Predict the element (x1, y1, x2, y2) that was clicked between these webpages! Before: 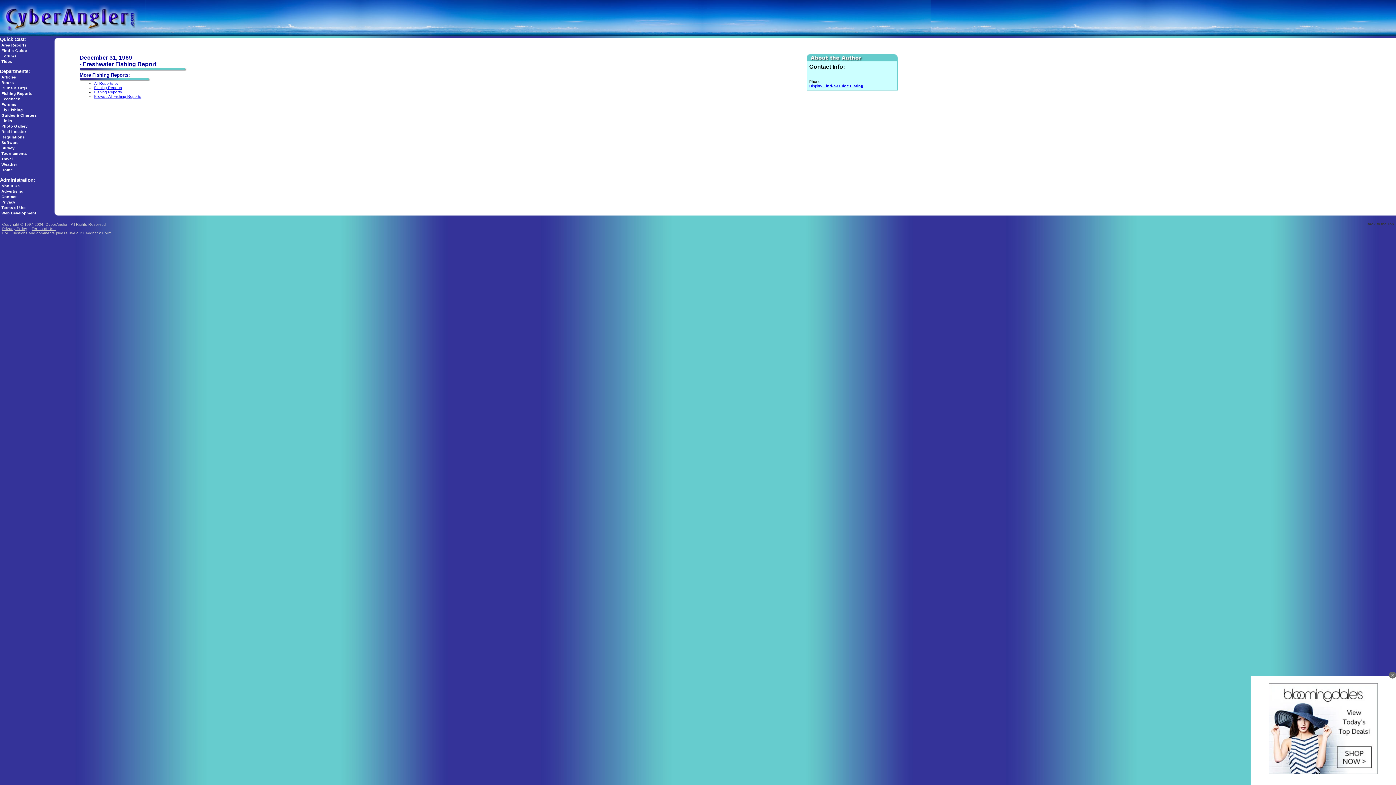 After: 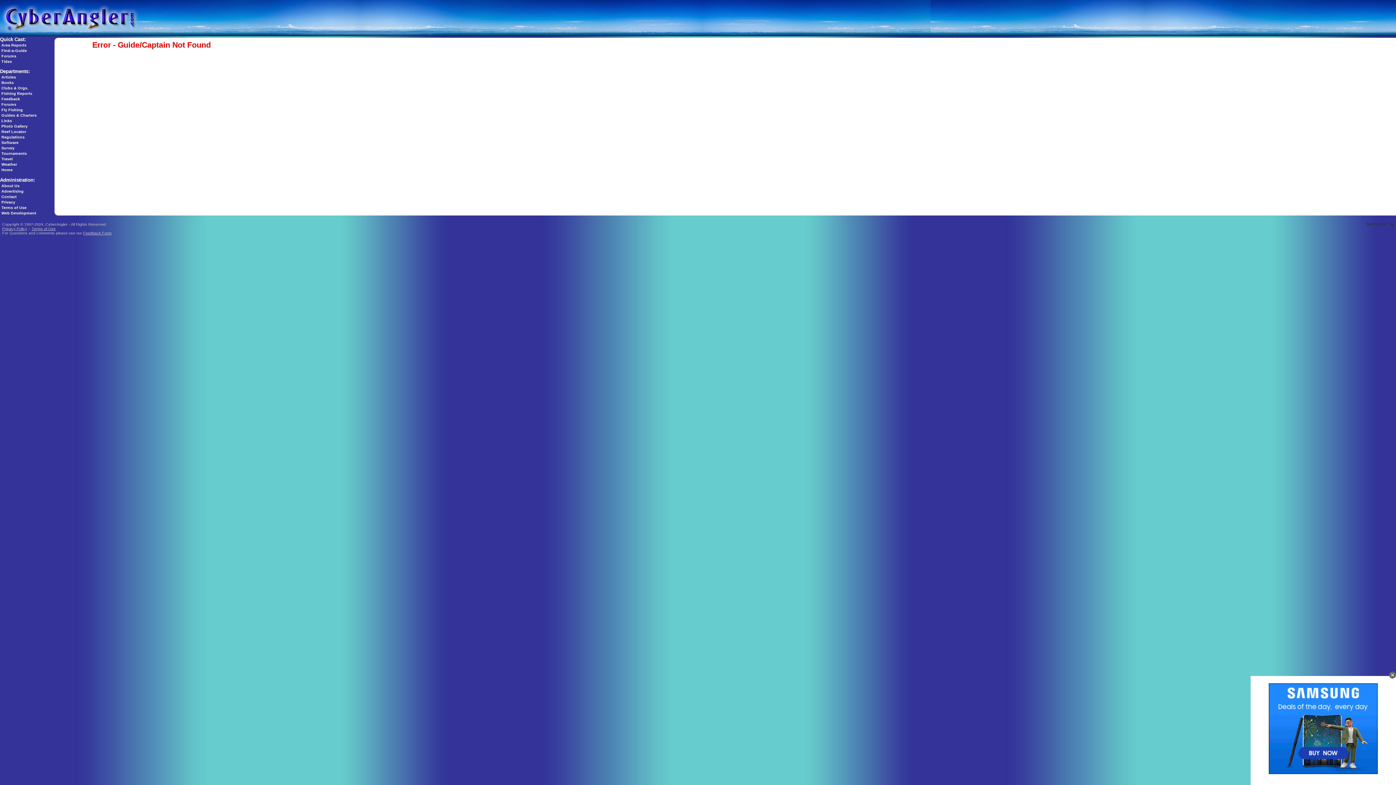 Action: bbox: (809, 83, 863, 88) label: Display Find-a-Guide Listing